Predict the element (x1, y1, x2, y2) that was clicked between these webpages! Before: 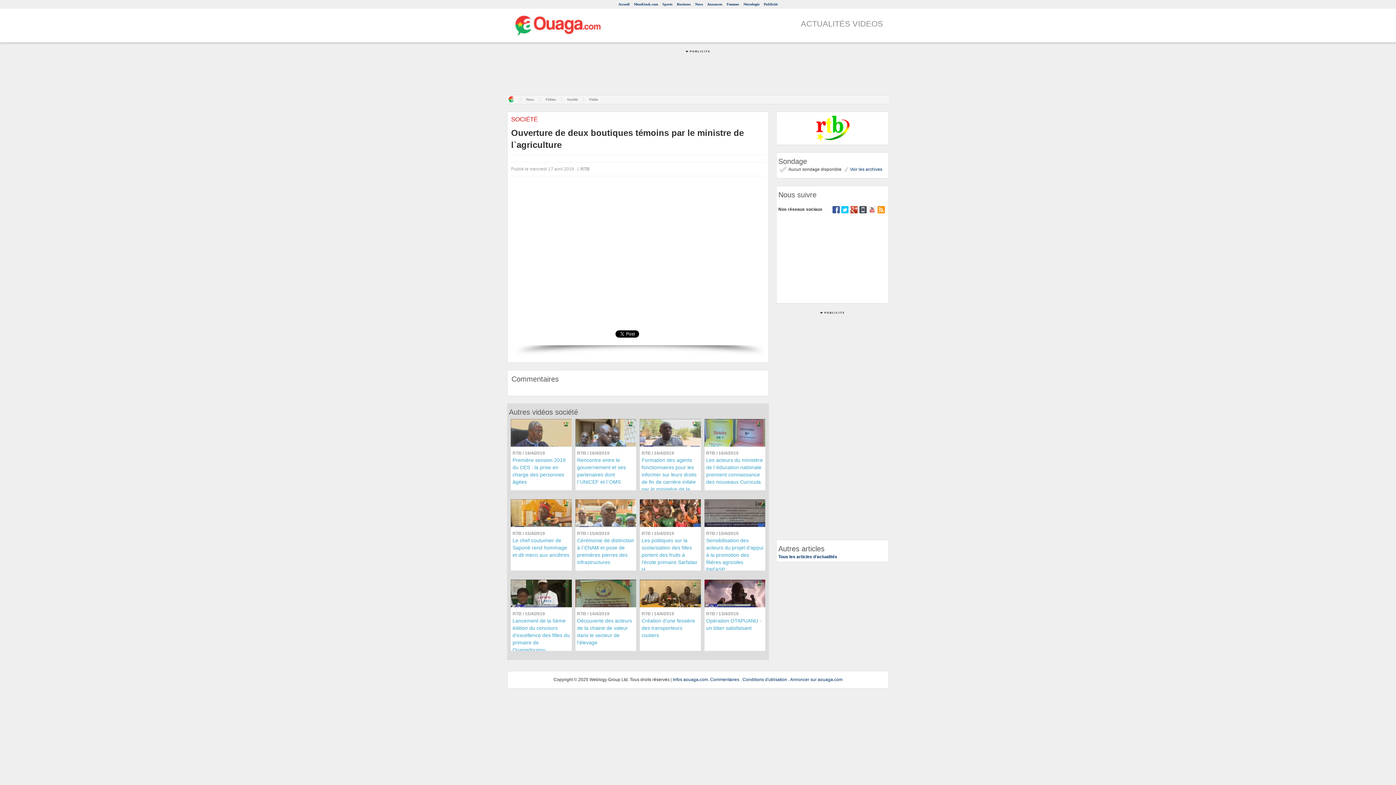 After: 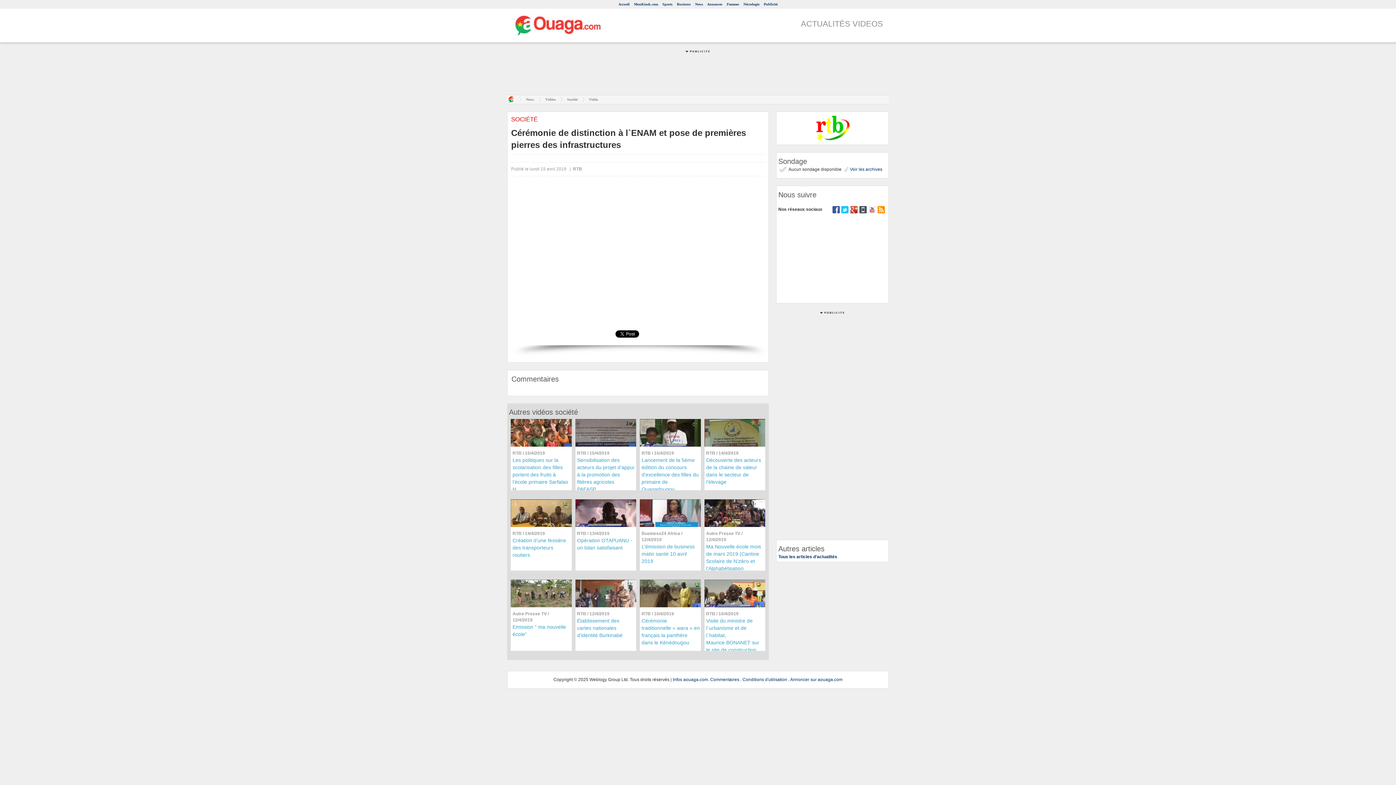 Action: bbox: (575, 499, 636, 527)